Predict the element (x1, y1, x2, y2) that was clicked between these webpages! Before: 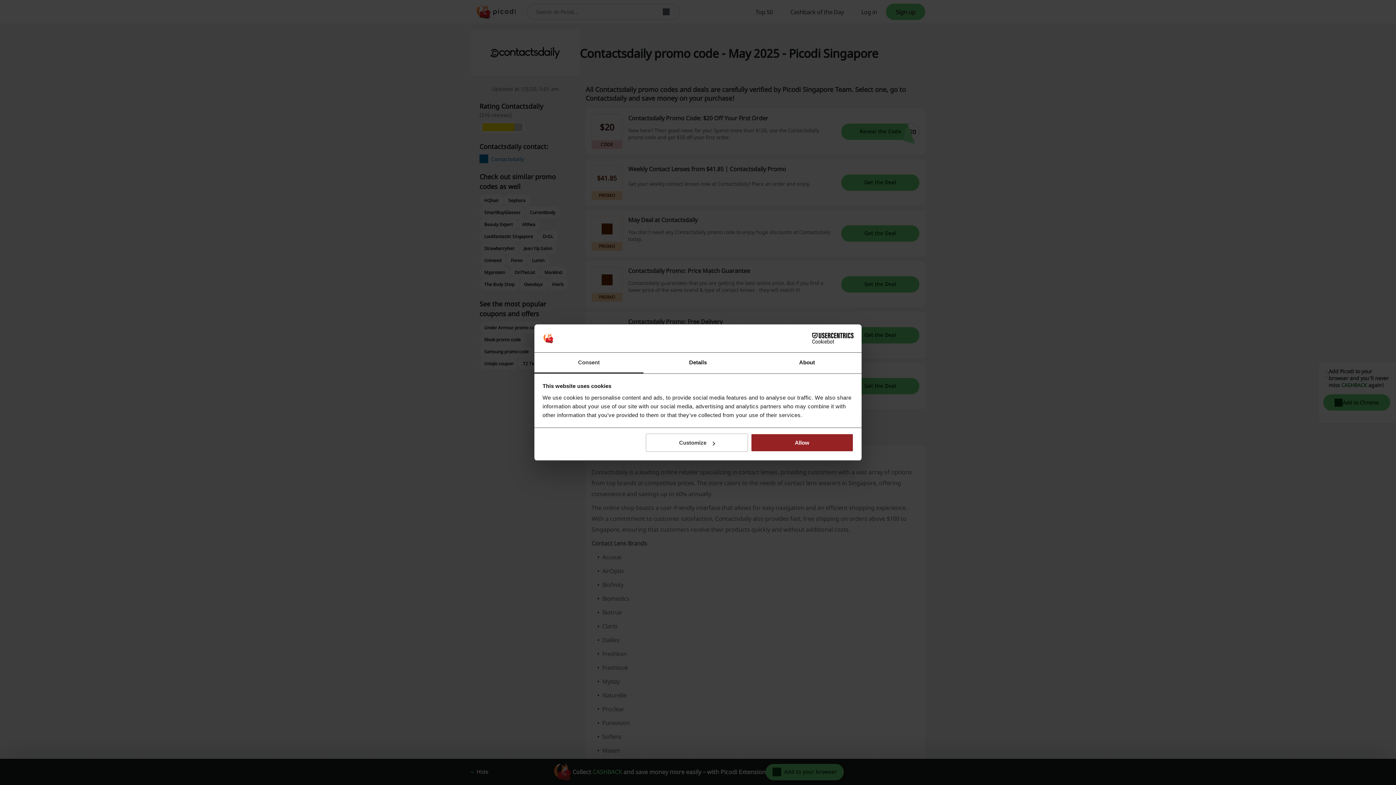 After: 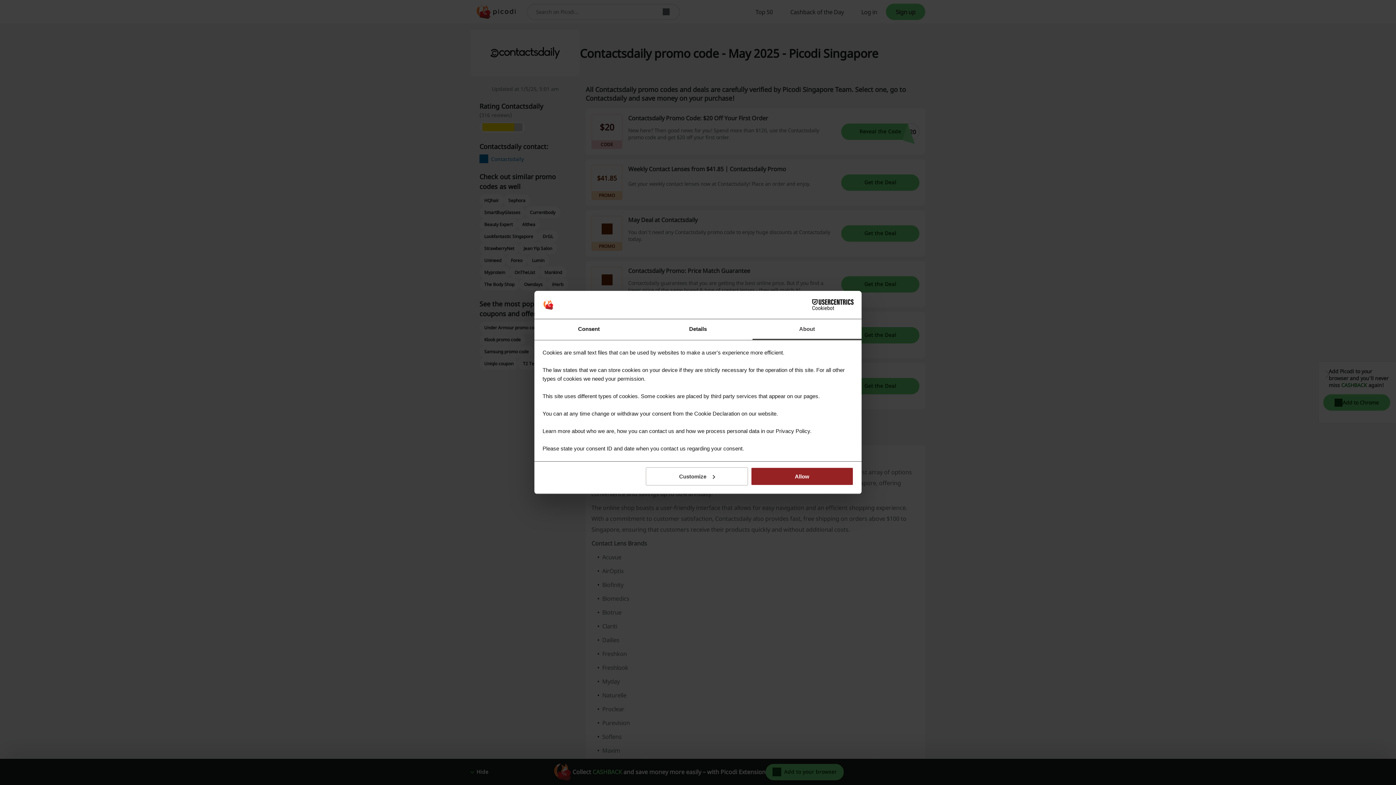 Action: label: About bbox: (752, 352, 861, 373)